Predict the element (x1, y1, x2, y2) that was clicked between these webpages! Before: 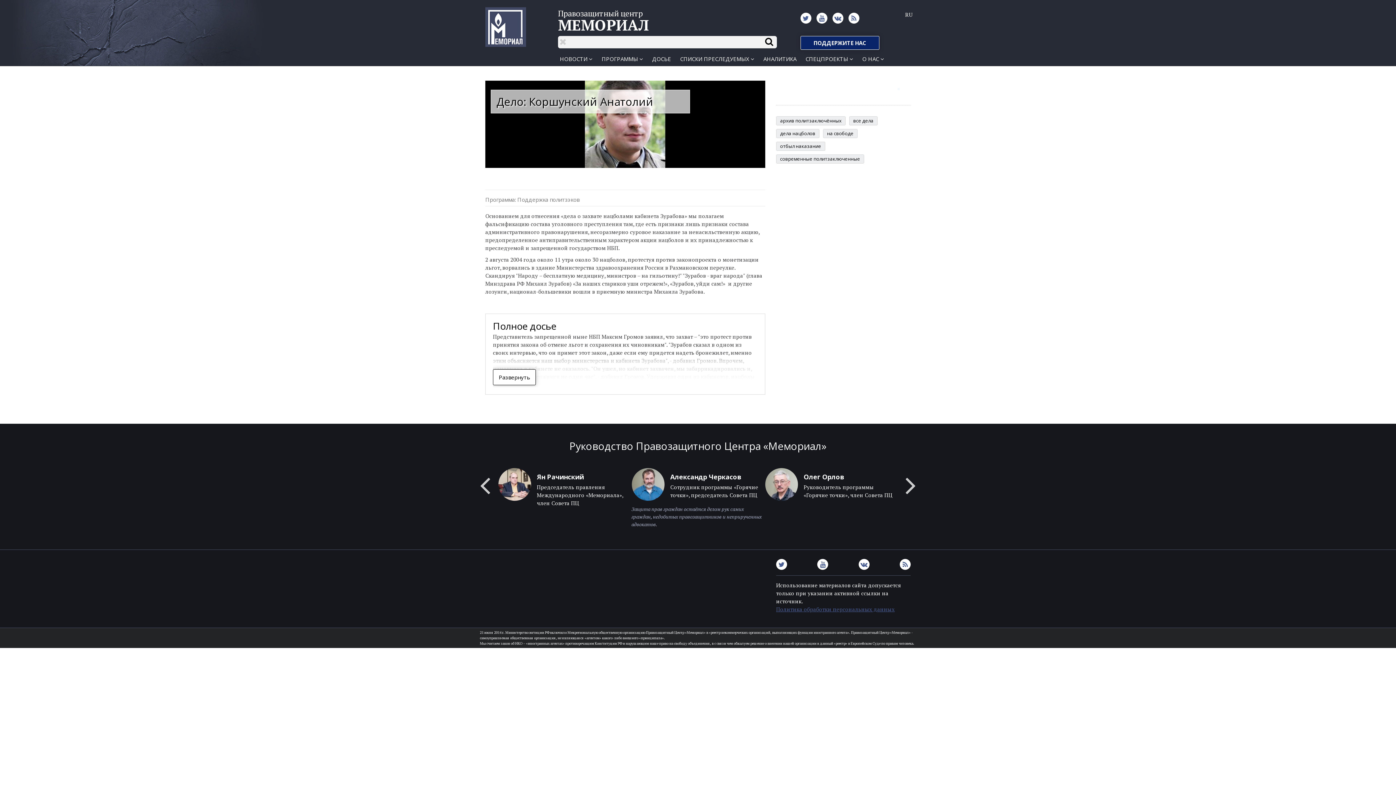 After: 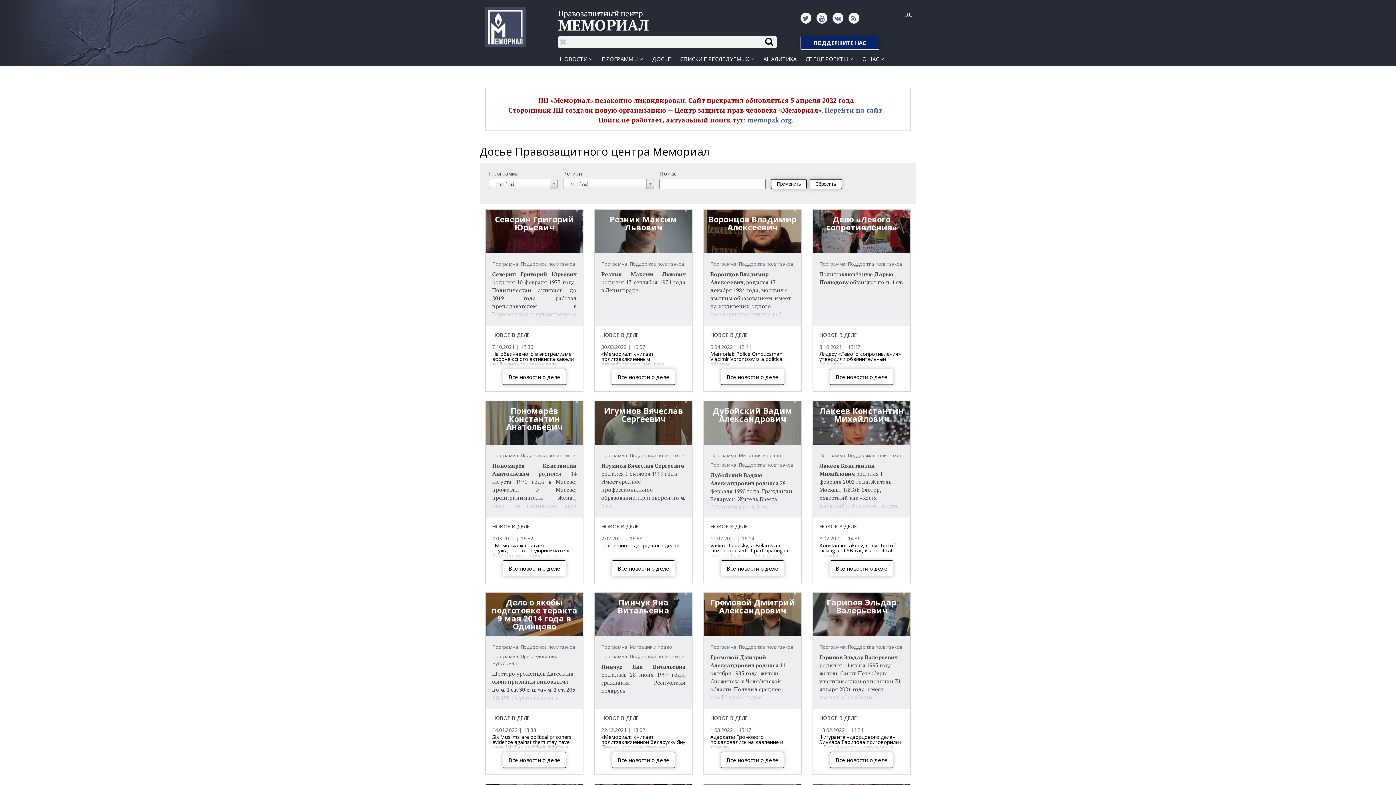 Action: bbox: (650, 53, 673, 64) label: ДОСЬЕ